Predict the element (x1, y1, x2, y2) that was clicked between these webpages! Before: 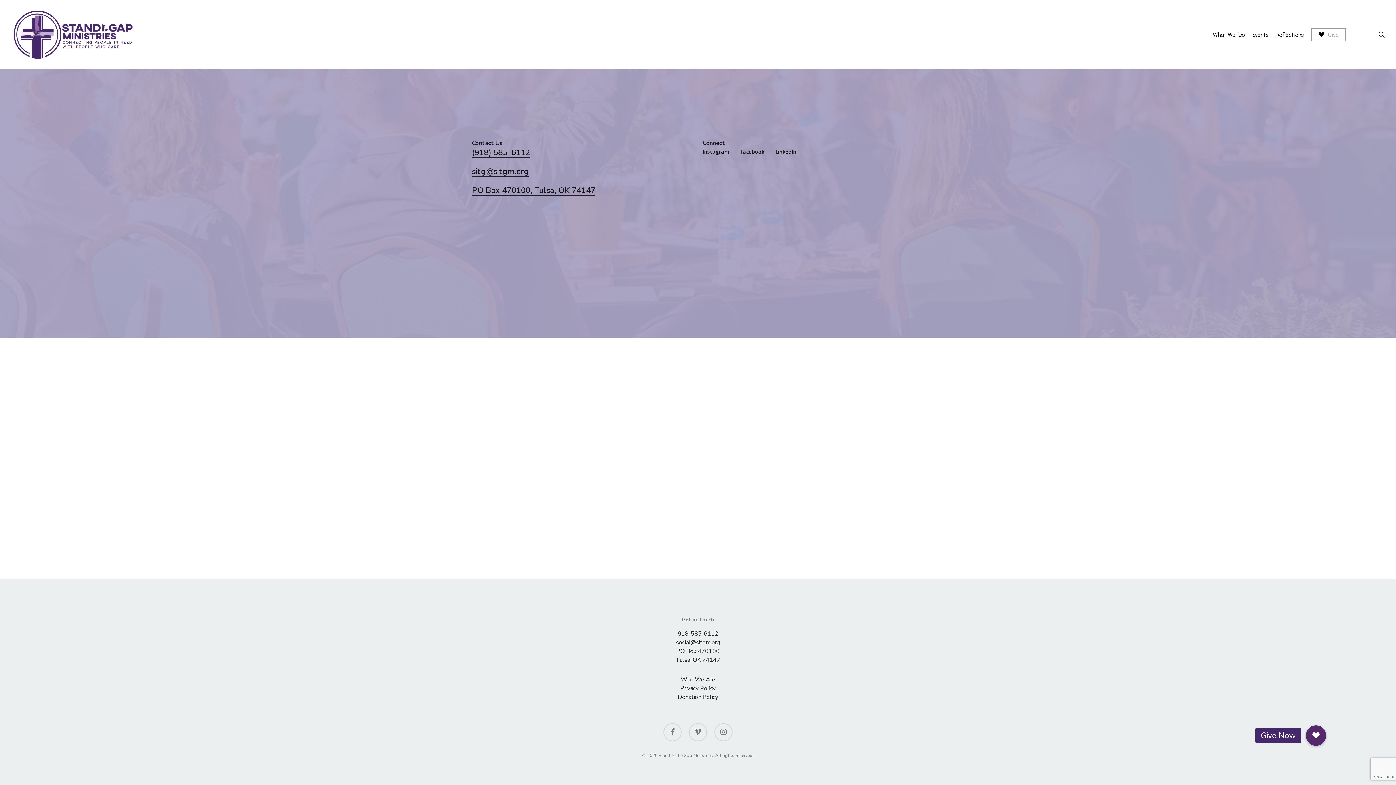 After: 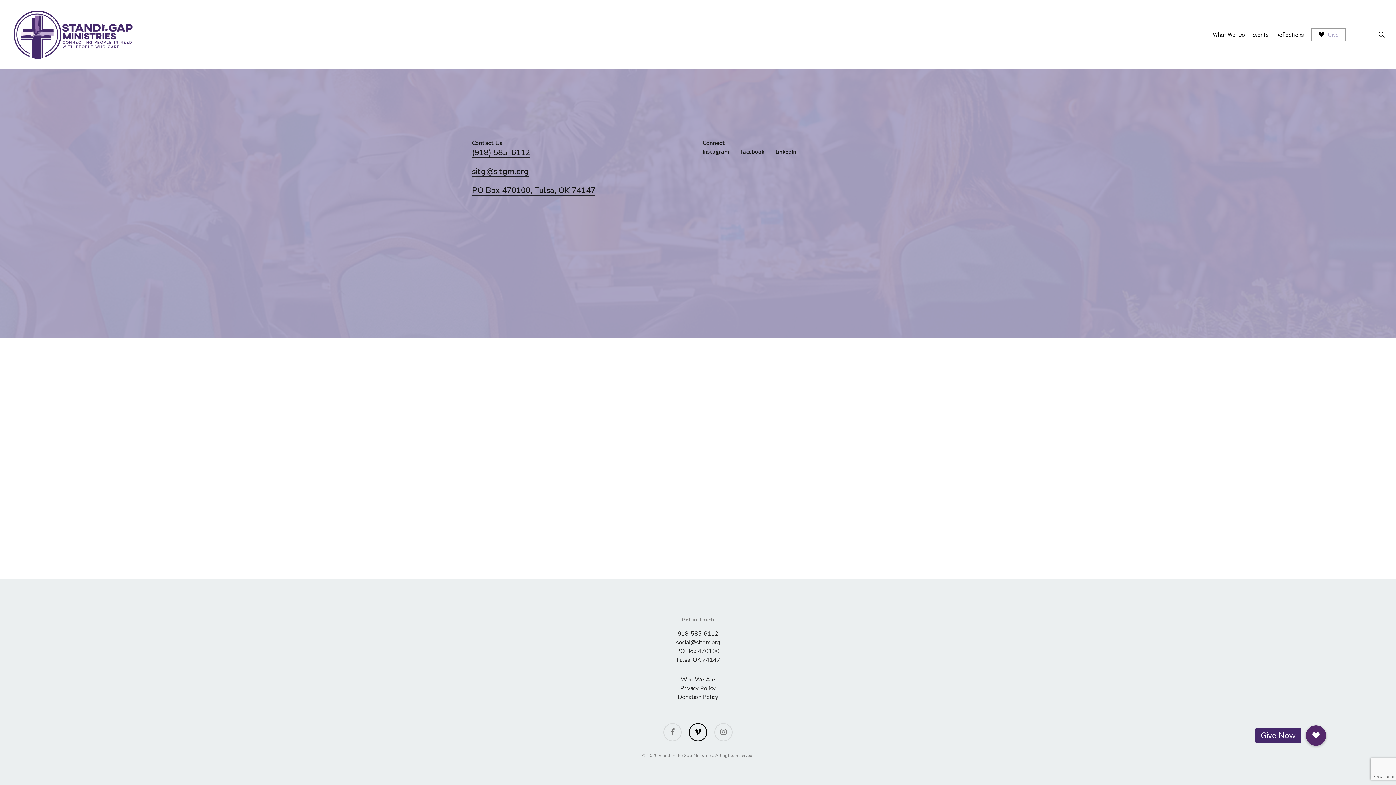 Action: bbox: (689, 723, 707, 741) label: vimeo